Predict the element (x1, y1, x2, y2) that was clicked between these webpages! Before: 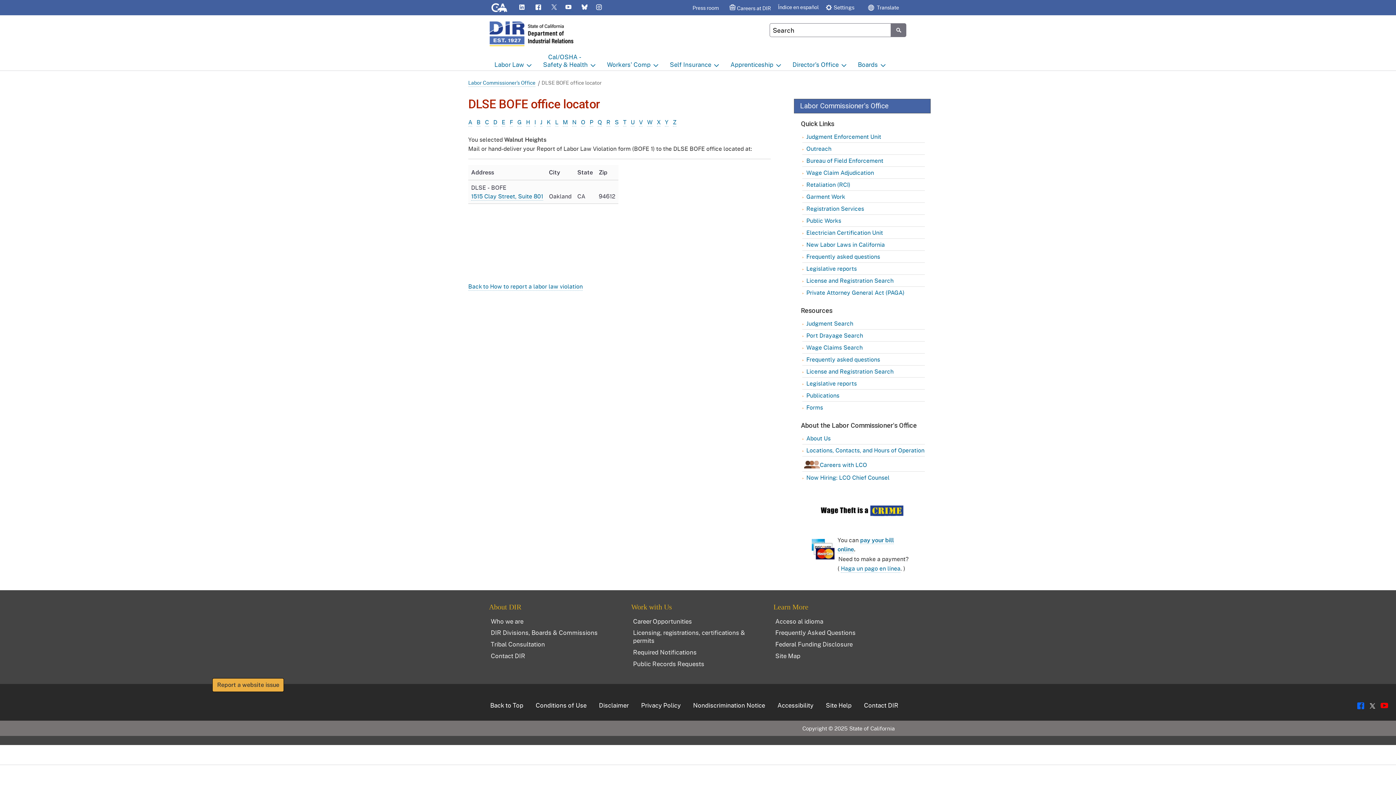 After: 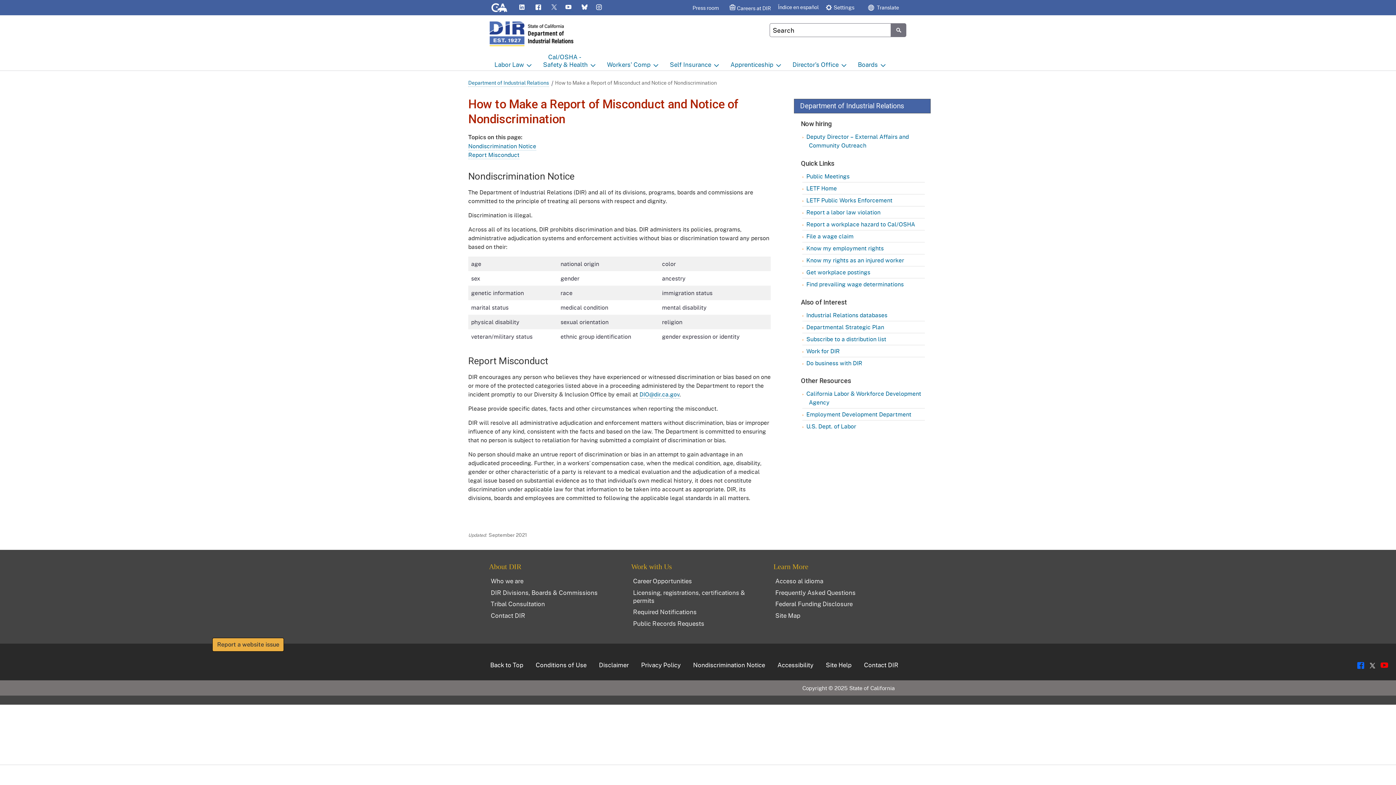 Action: bbox: (693, 701, 765, 709) label: Nondiscrimination Notice